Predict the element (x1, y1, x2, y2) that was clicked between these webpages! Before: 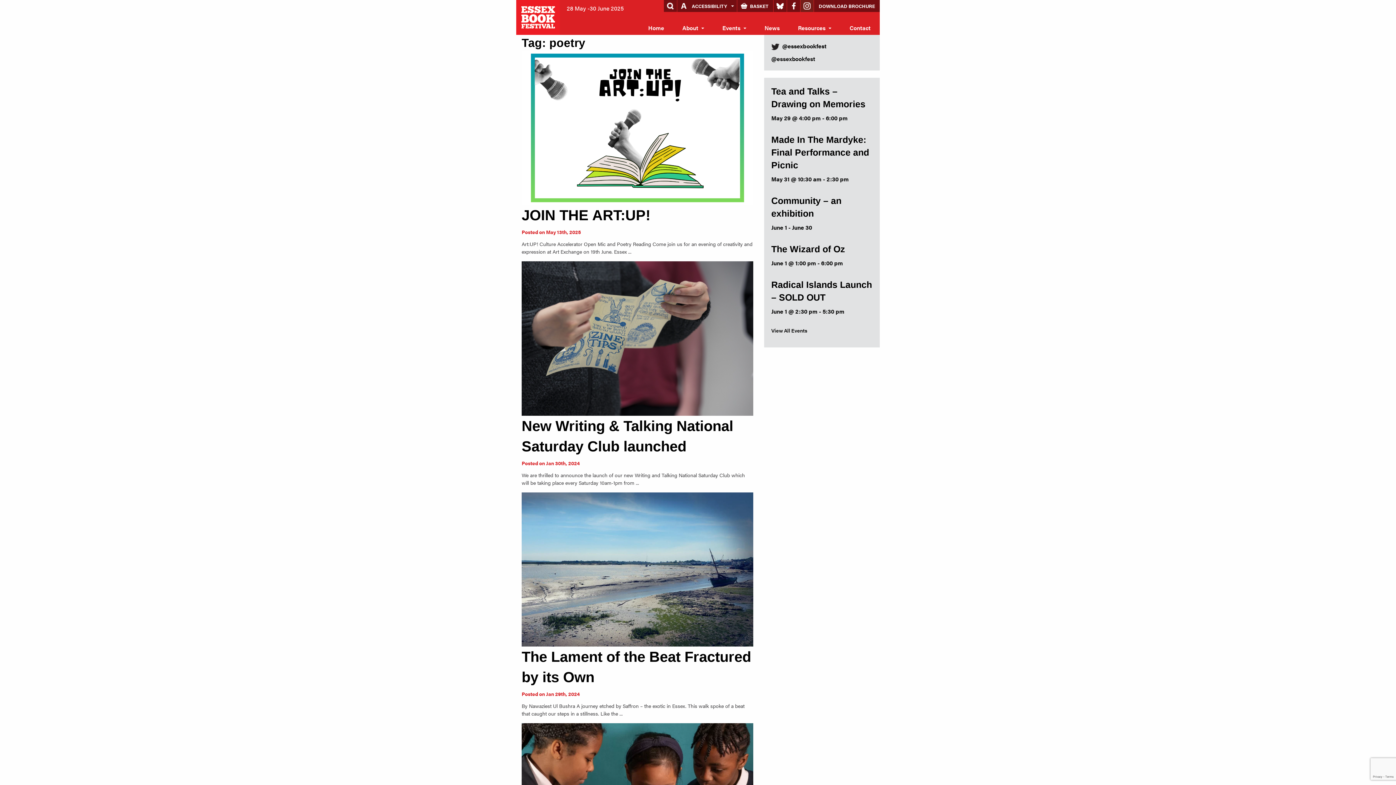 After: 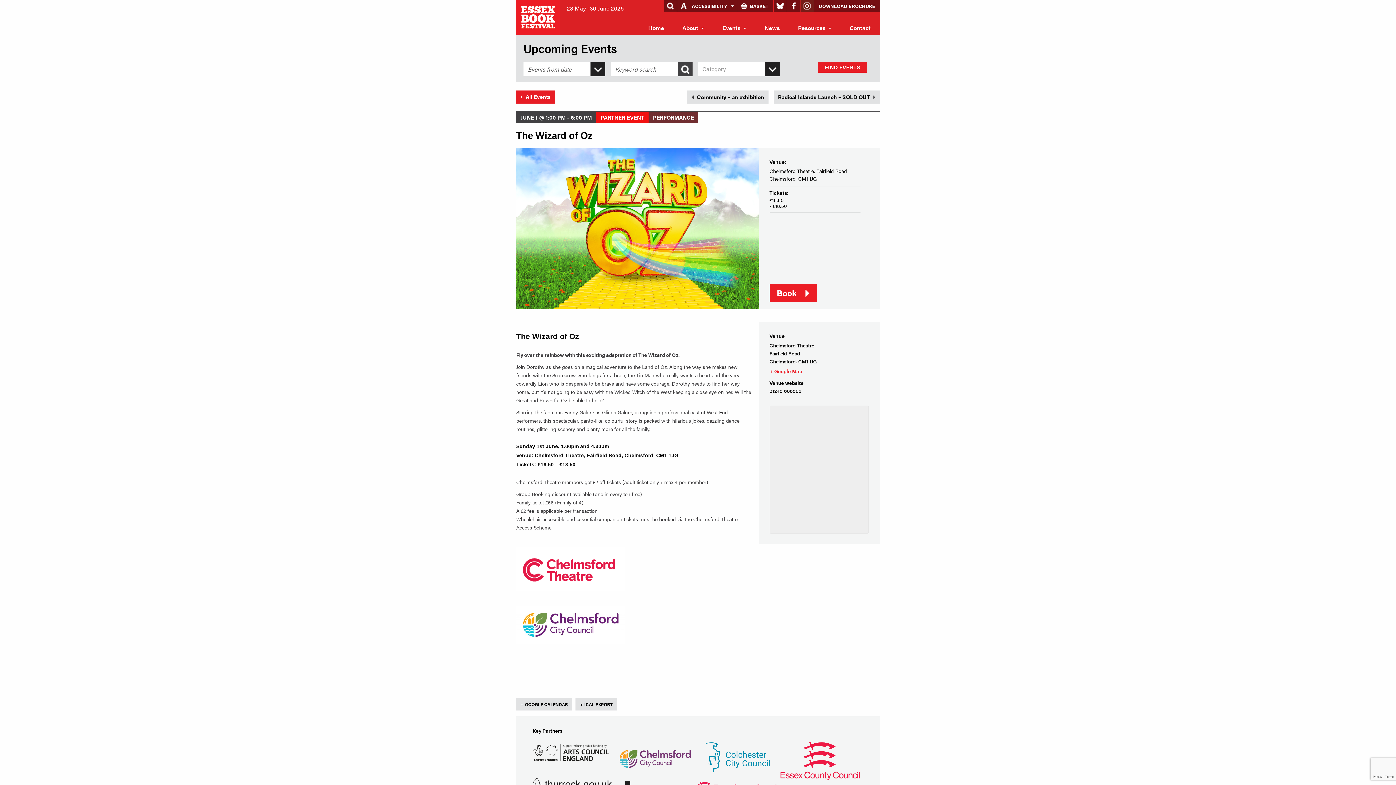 Action: label: The Wizard of Oz bbox: (771, 244, 845, 254)